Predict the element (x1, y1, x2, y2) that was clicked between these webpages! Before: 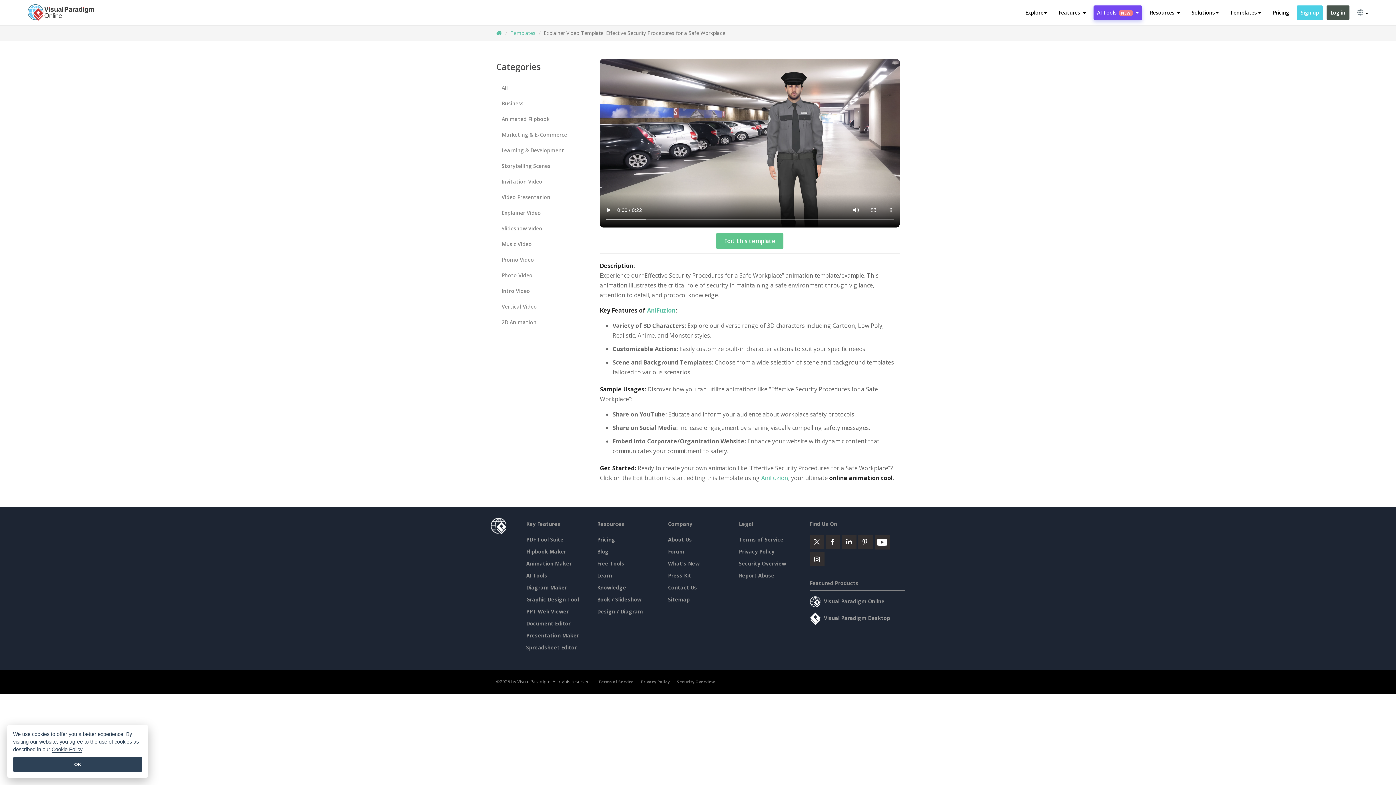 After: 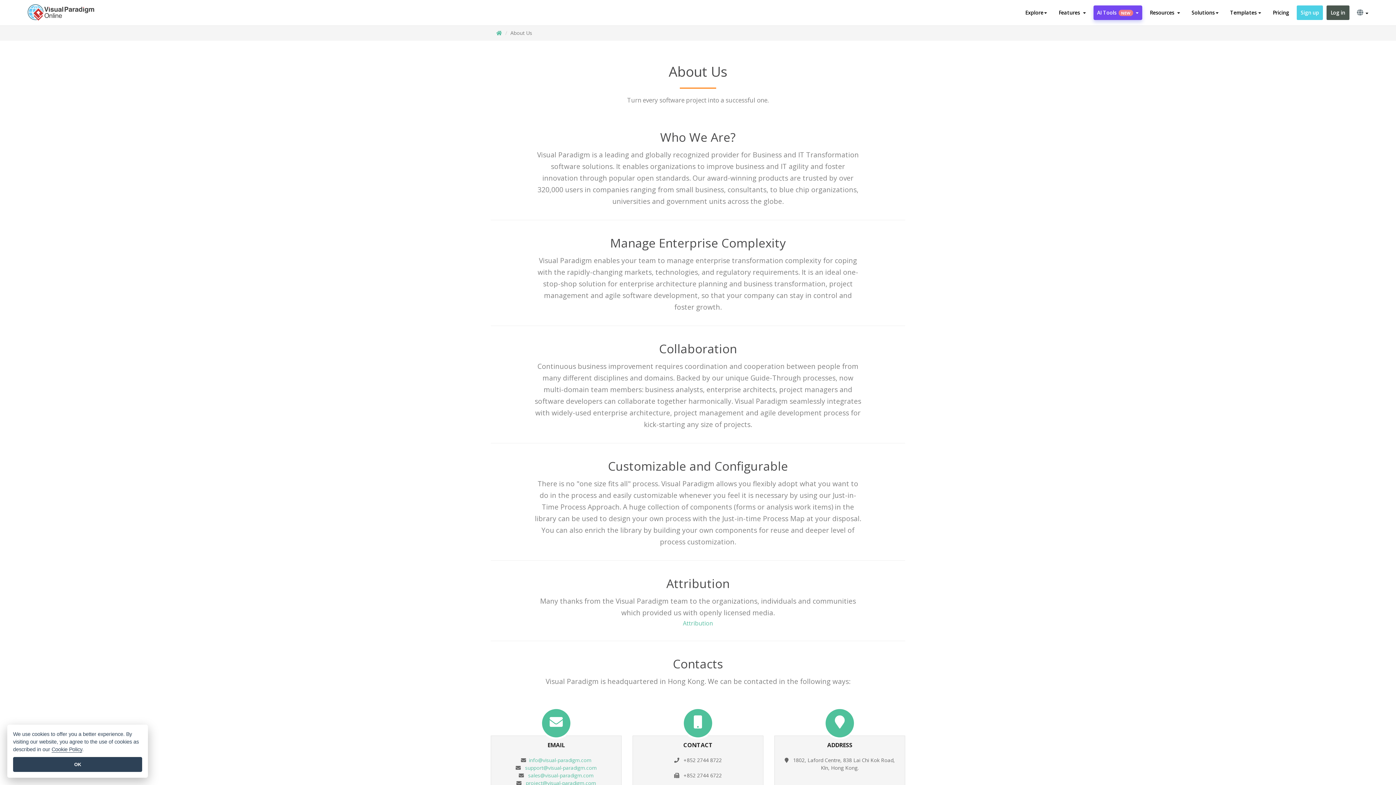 Action: label: About Us bbox: (668, 536, 692, 543)